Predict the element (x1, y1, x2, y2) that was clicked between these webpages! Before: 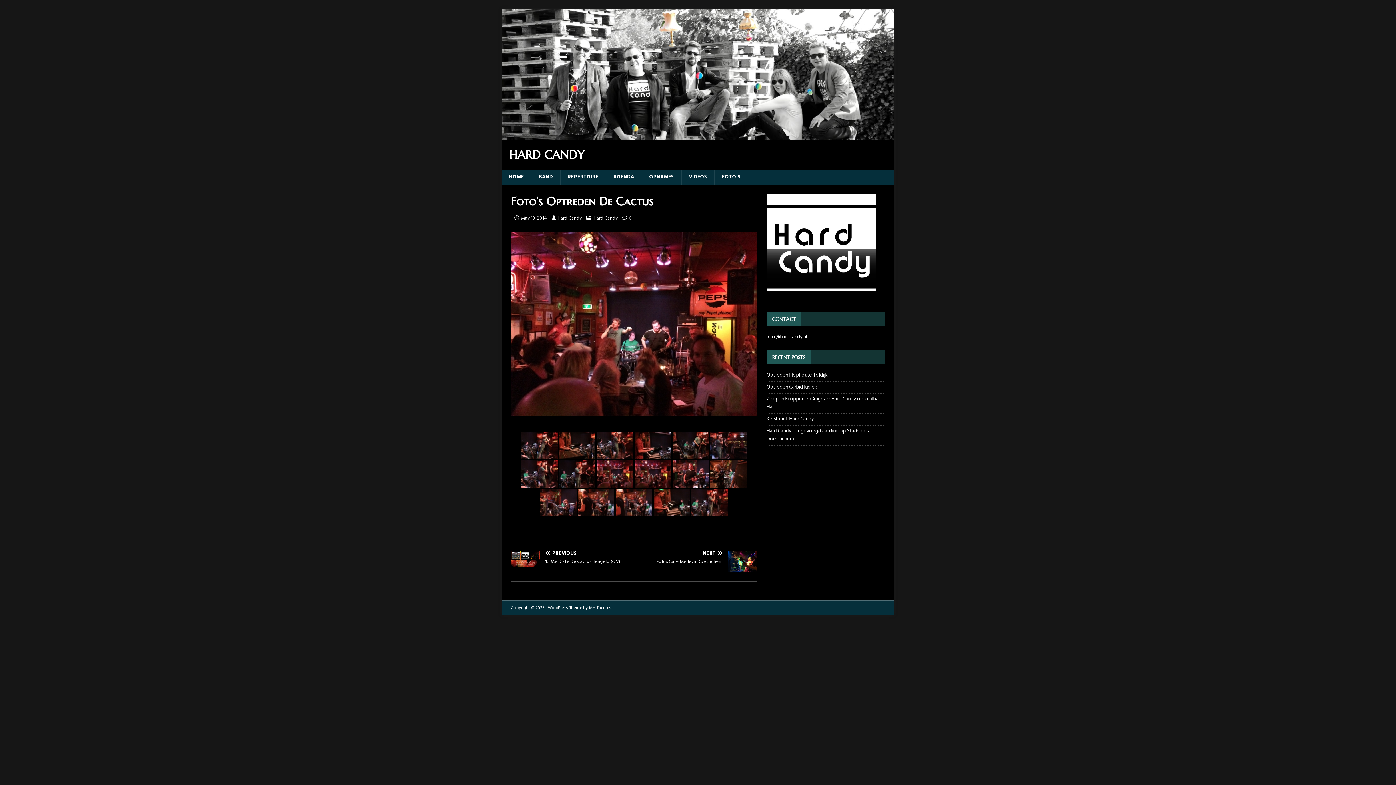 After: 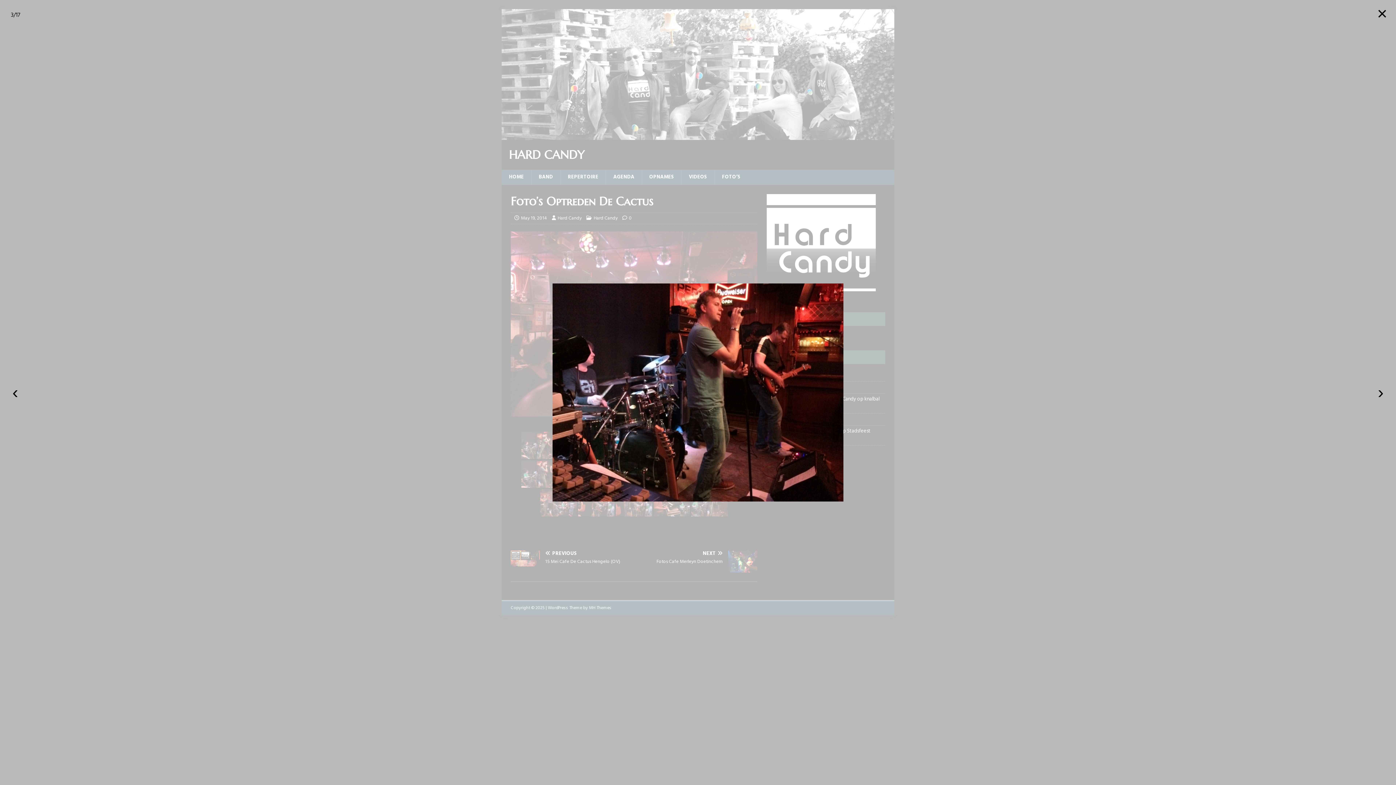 Action: bbox: (597, 431, 633, 459)